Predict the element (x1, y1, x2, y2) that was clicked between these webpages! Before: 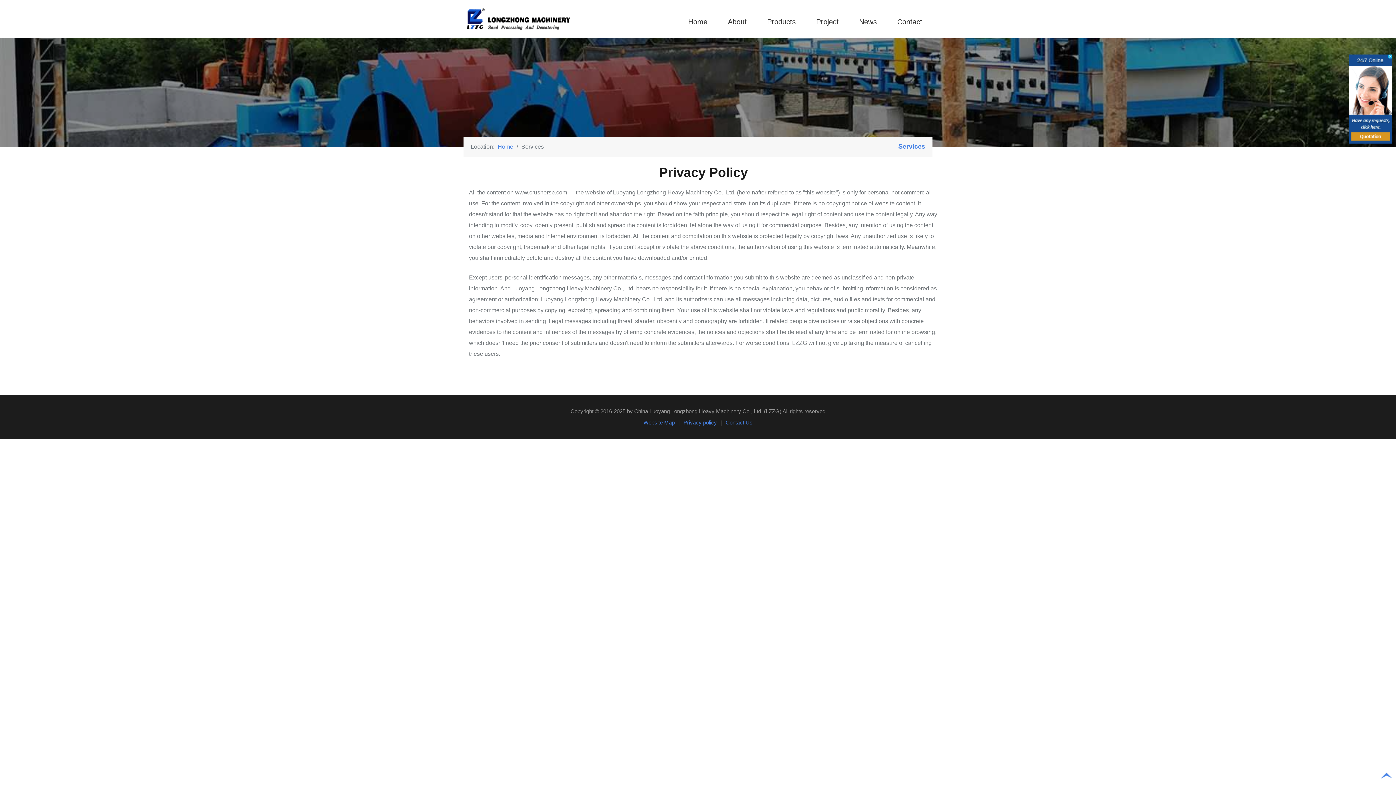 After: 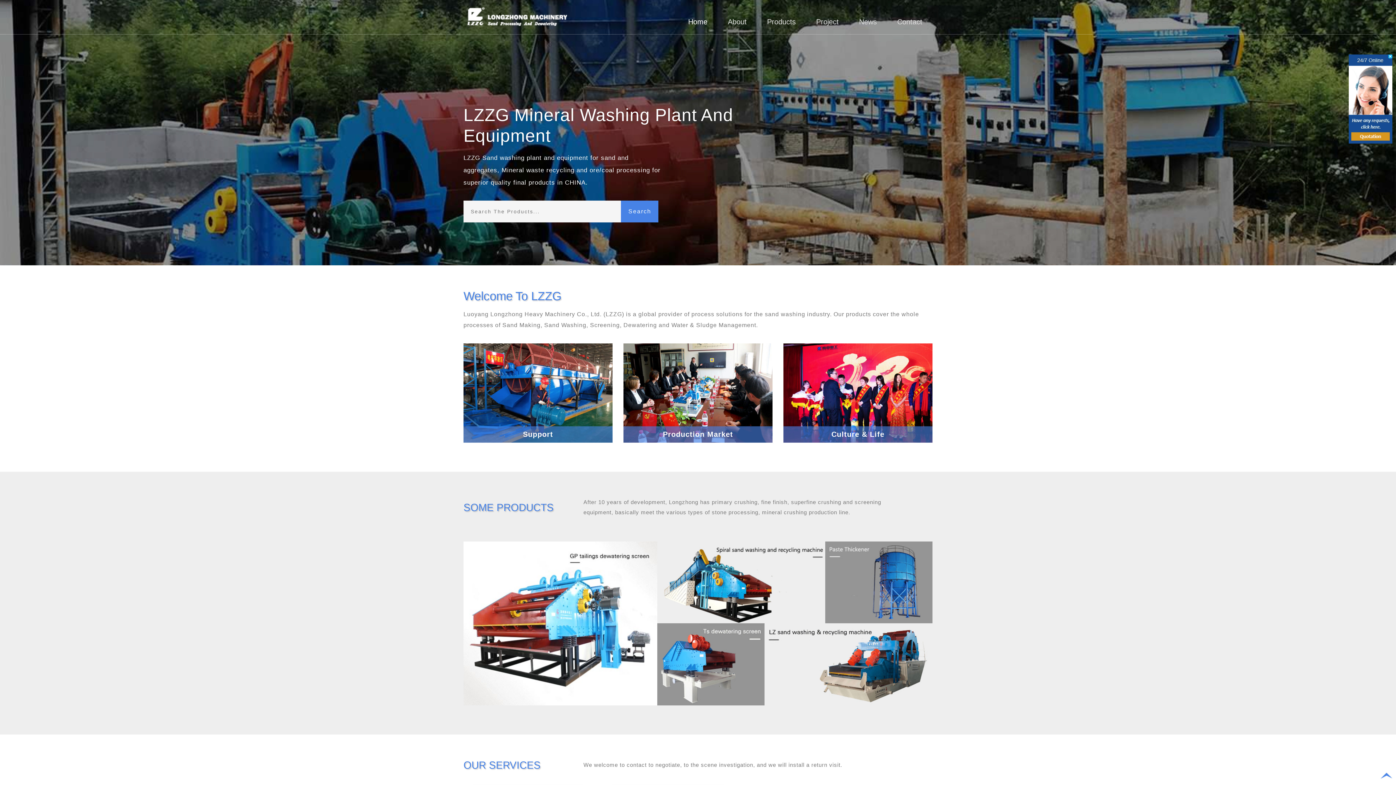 Action: bbox: (463, 6, 572, 31)